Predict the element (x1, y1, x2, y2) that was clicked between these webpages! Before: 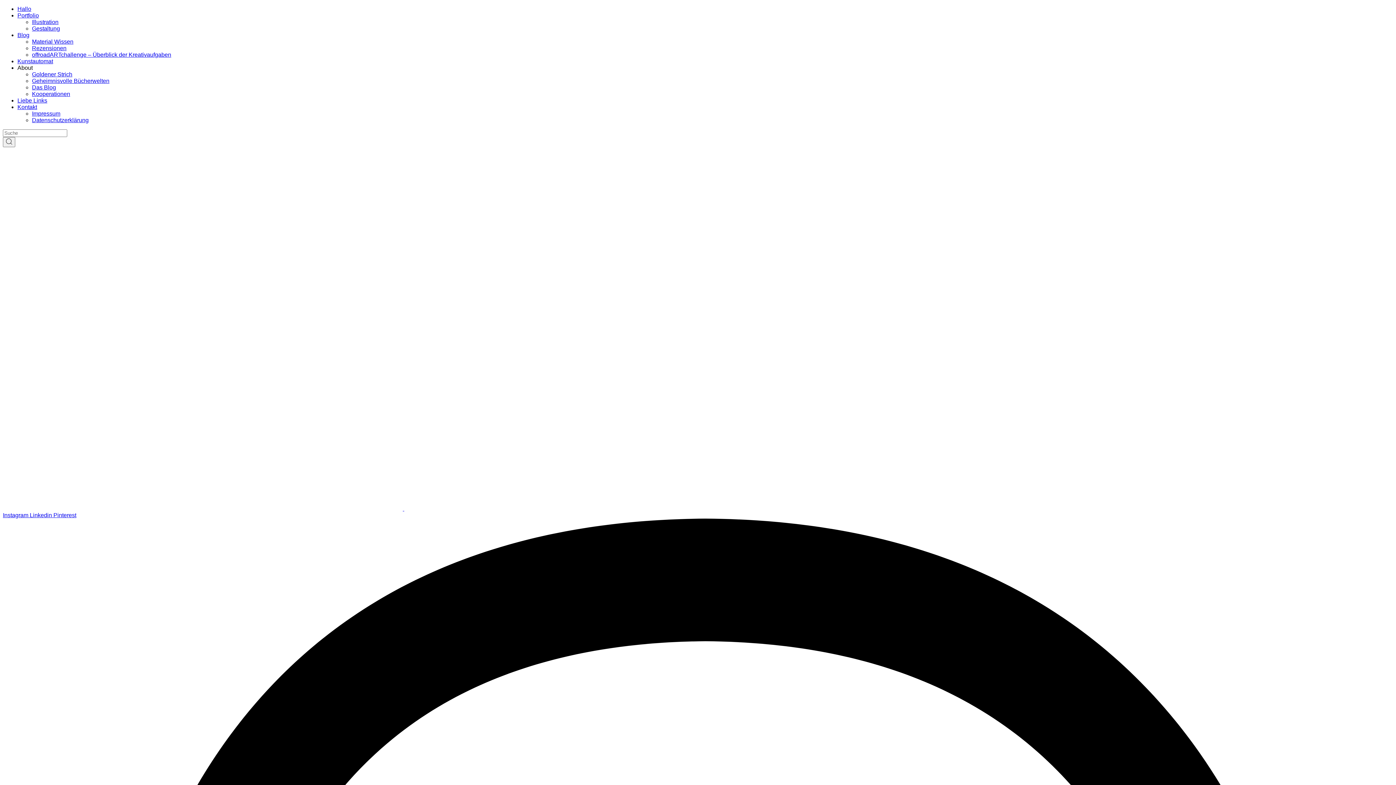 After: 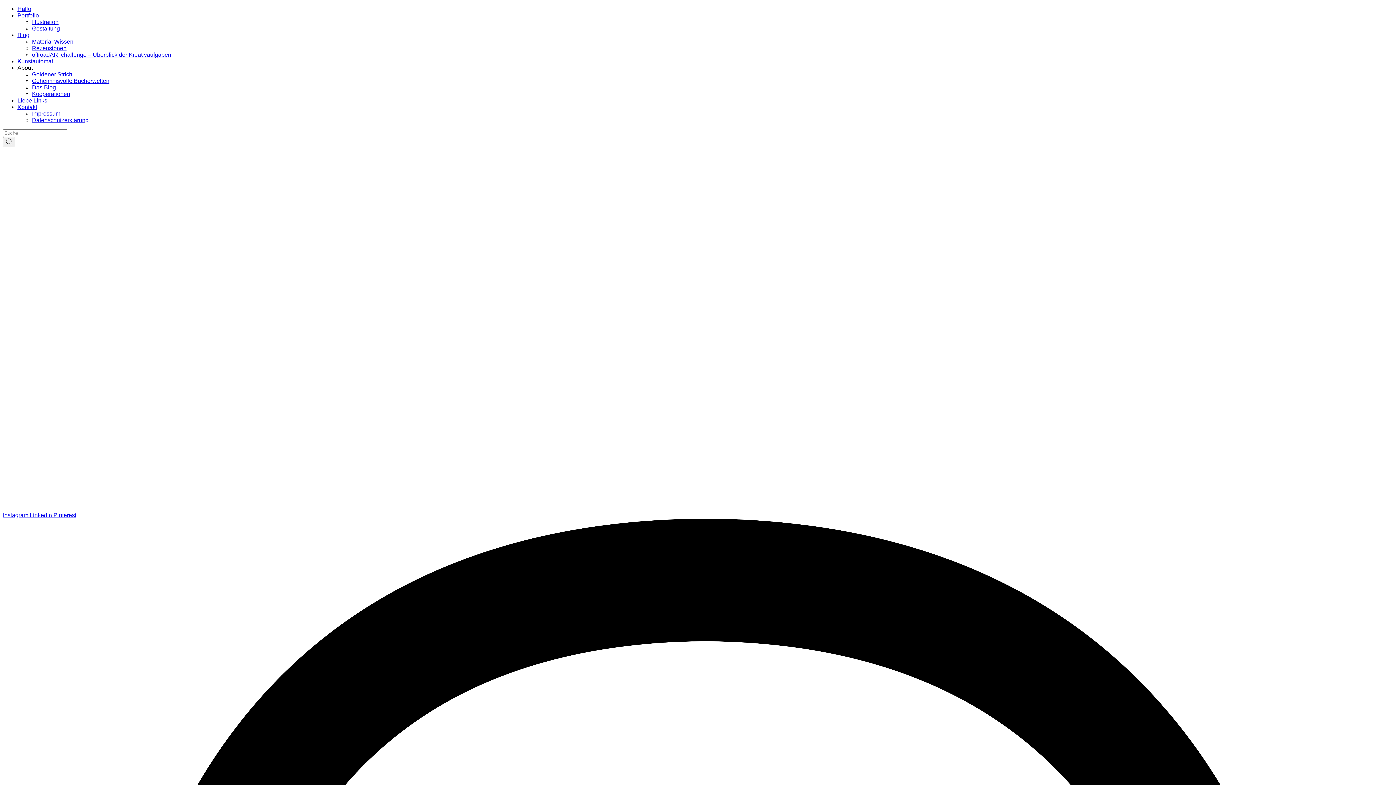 Action: bbox: (53, 512, 76, 518) label: Pinterest 